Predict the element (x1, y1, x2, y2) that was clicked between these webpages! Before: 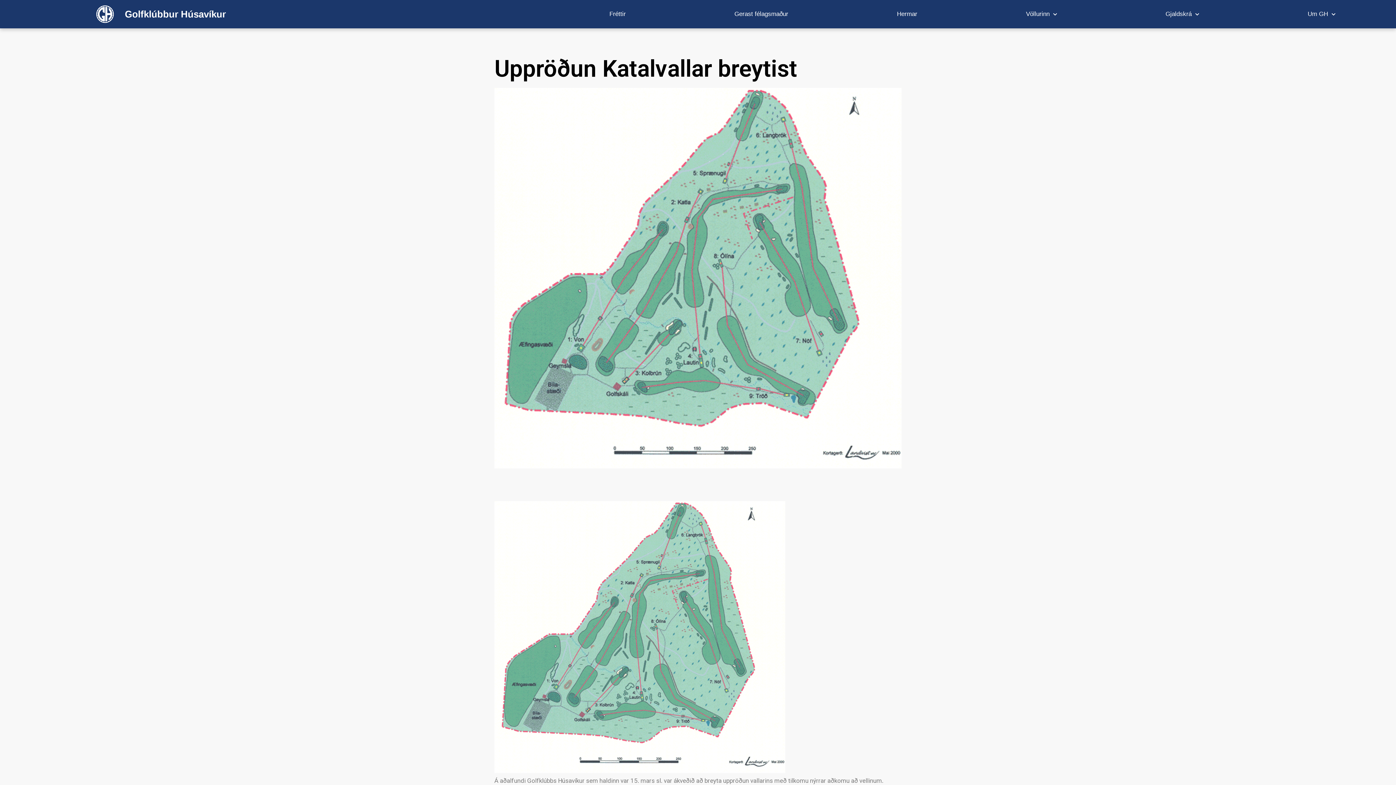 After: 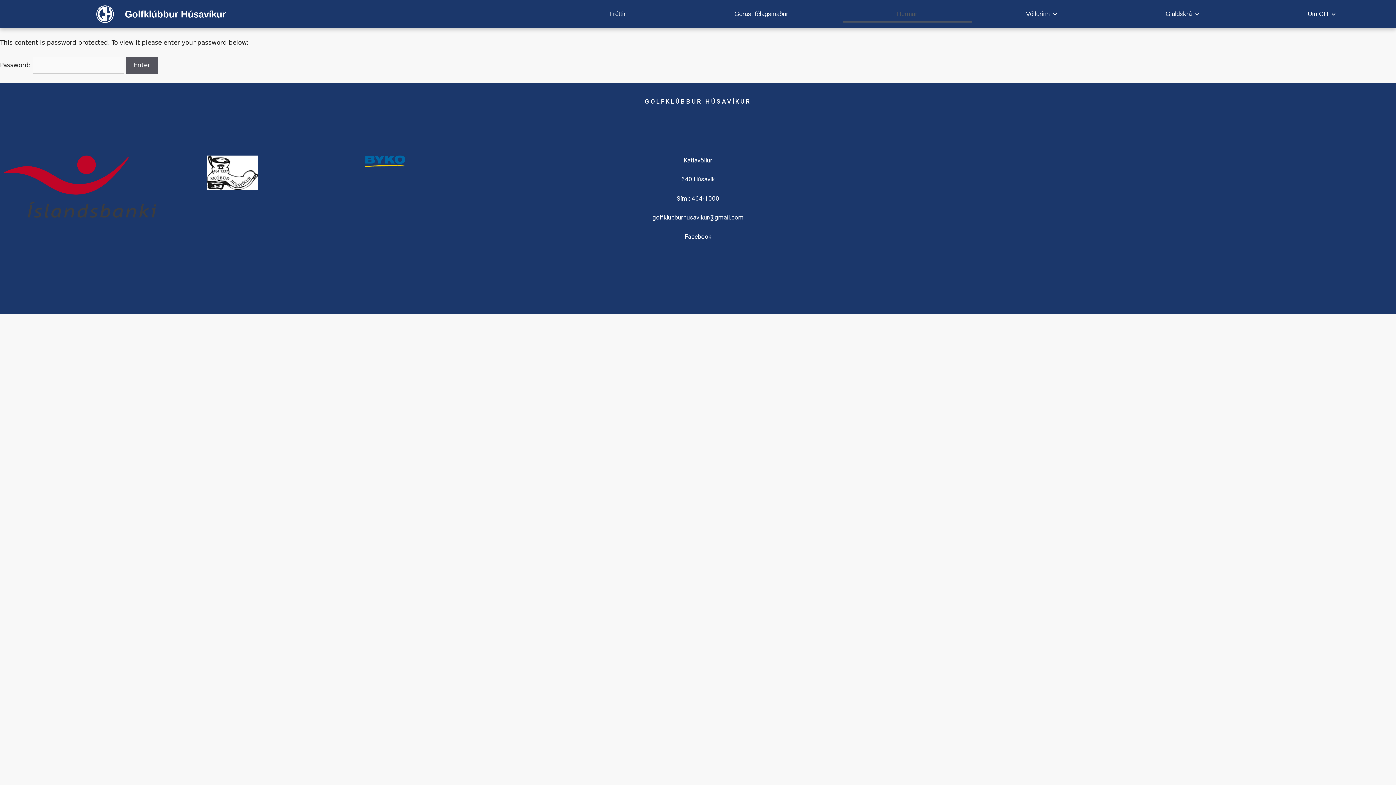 Action: label: Hermar bbox: (842, 5, 971, 22)